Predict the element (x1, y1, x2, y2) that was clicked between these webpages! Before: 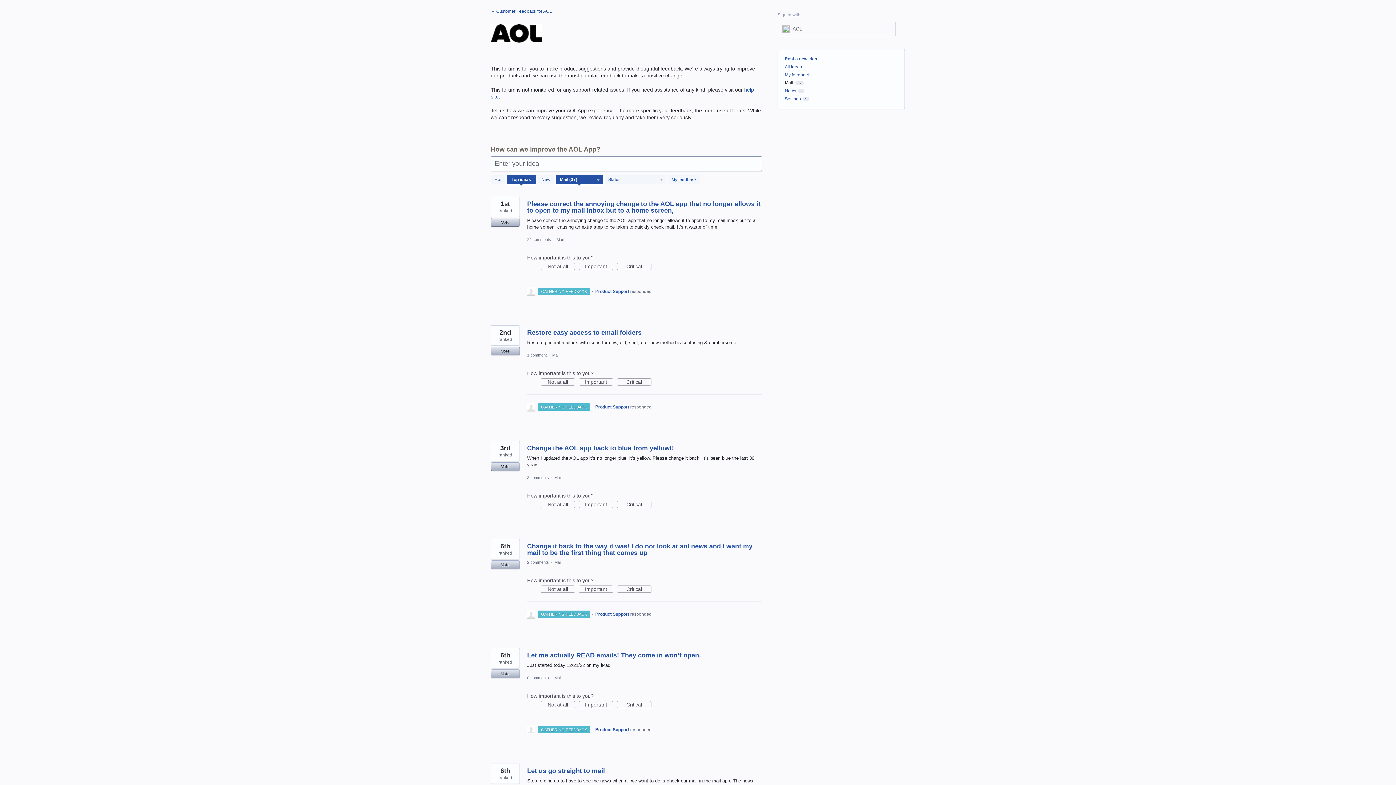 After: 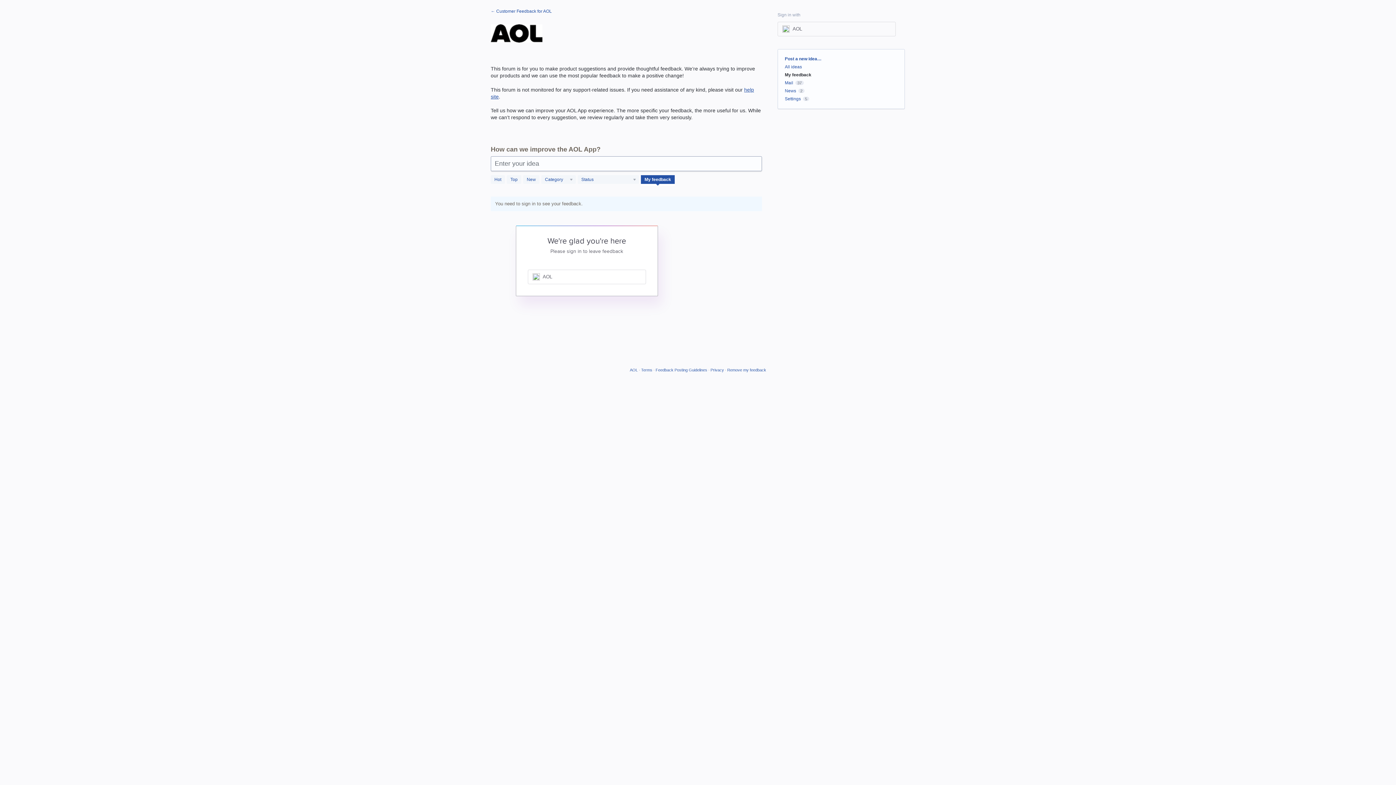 Action: label: My feedback bbox: (668, 175, 700, 183)